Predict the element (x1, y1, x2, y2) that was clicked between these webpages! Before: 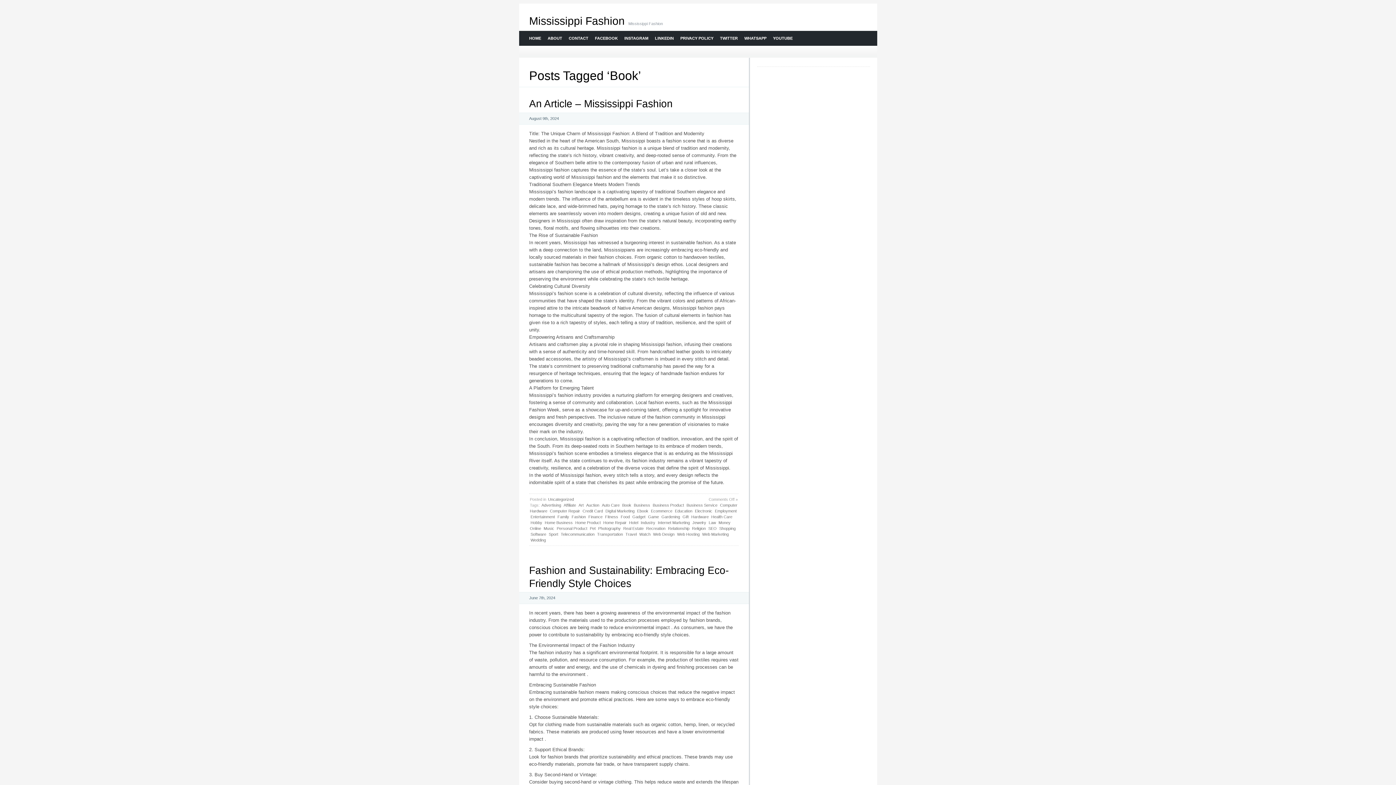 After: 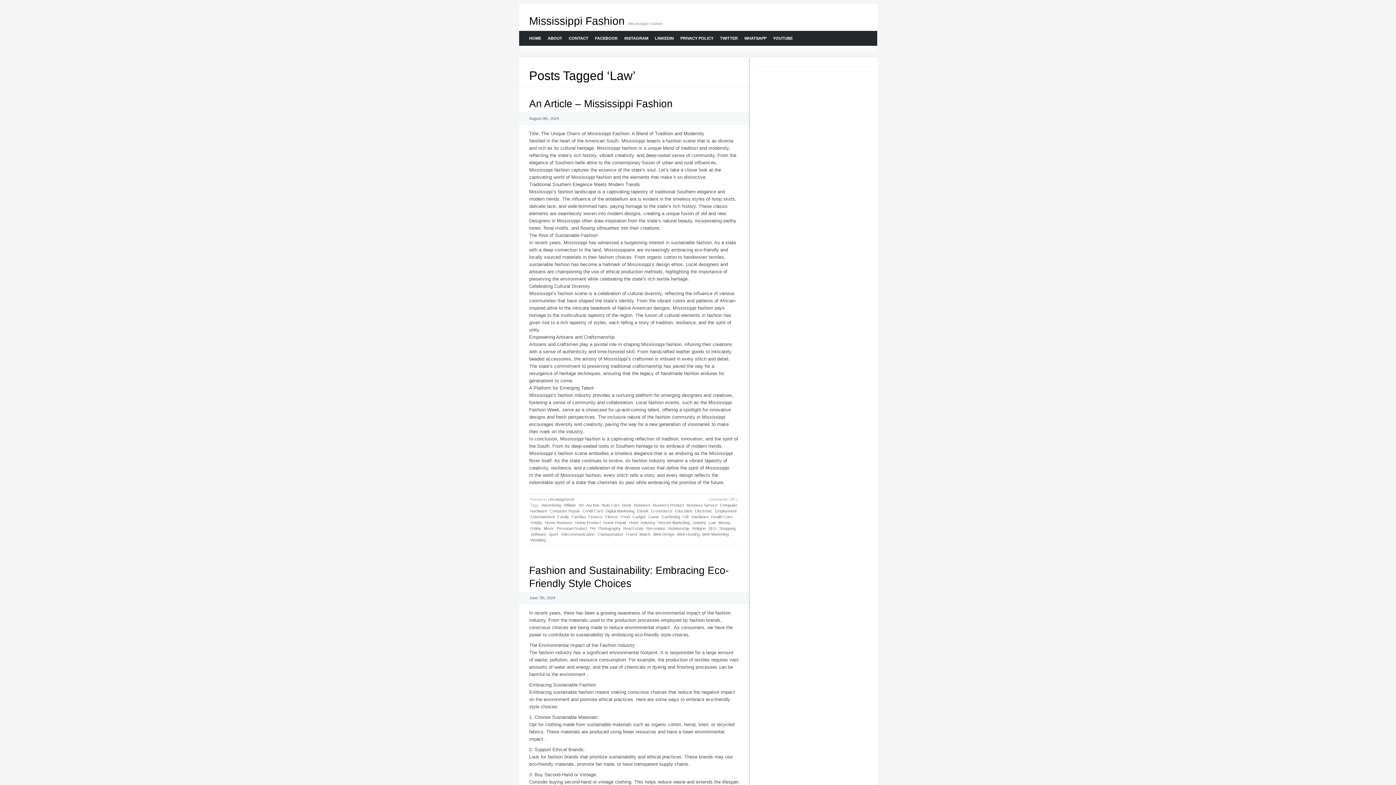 Action: label: Law bbox: (708, 519, 716, 525)